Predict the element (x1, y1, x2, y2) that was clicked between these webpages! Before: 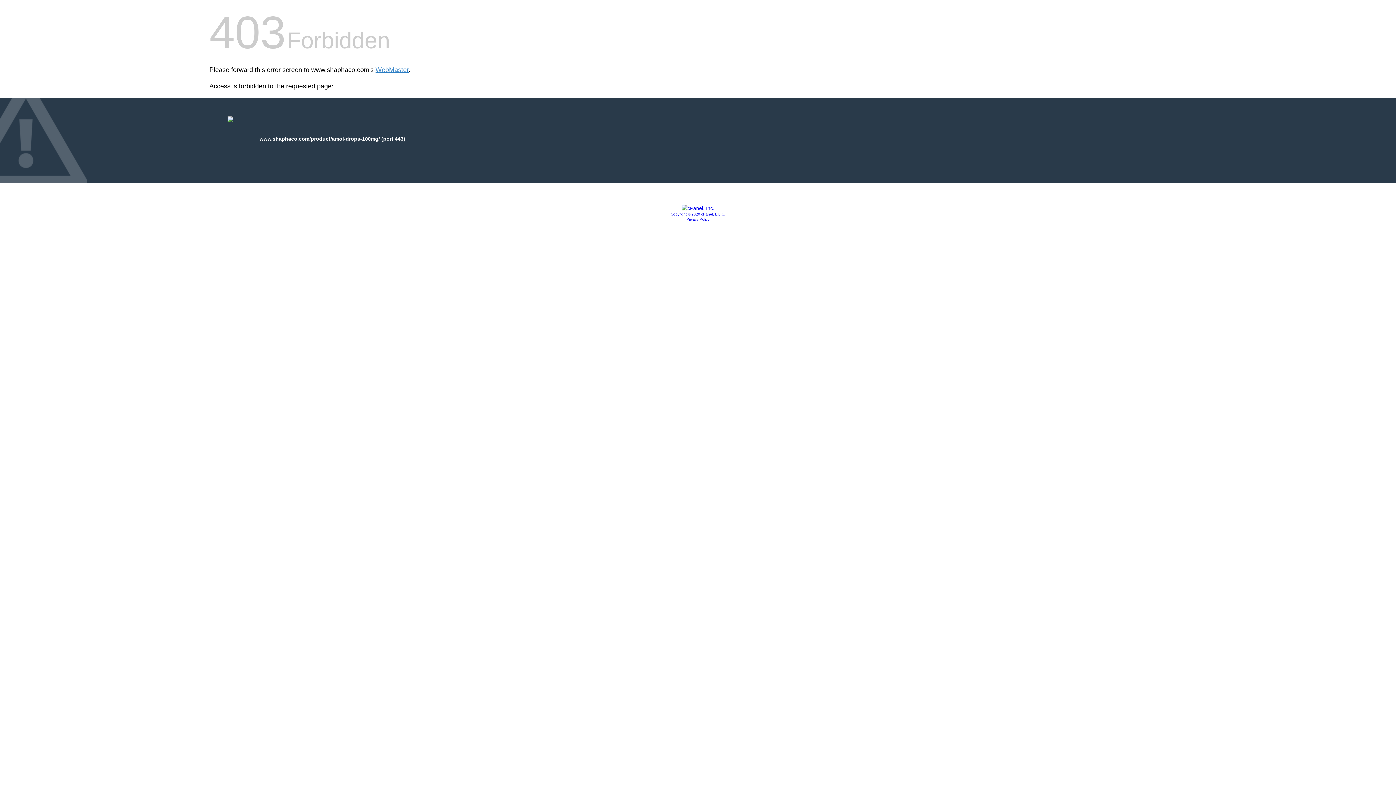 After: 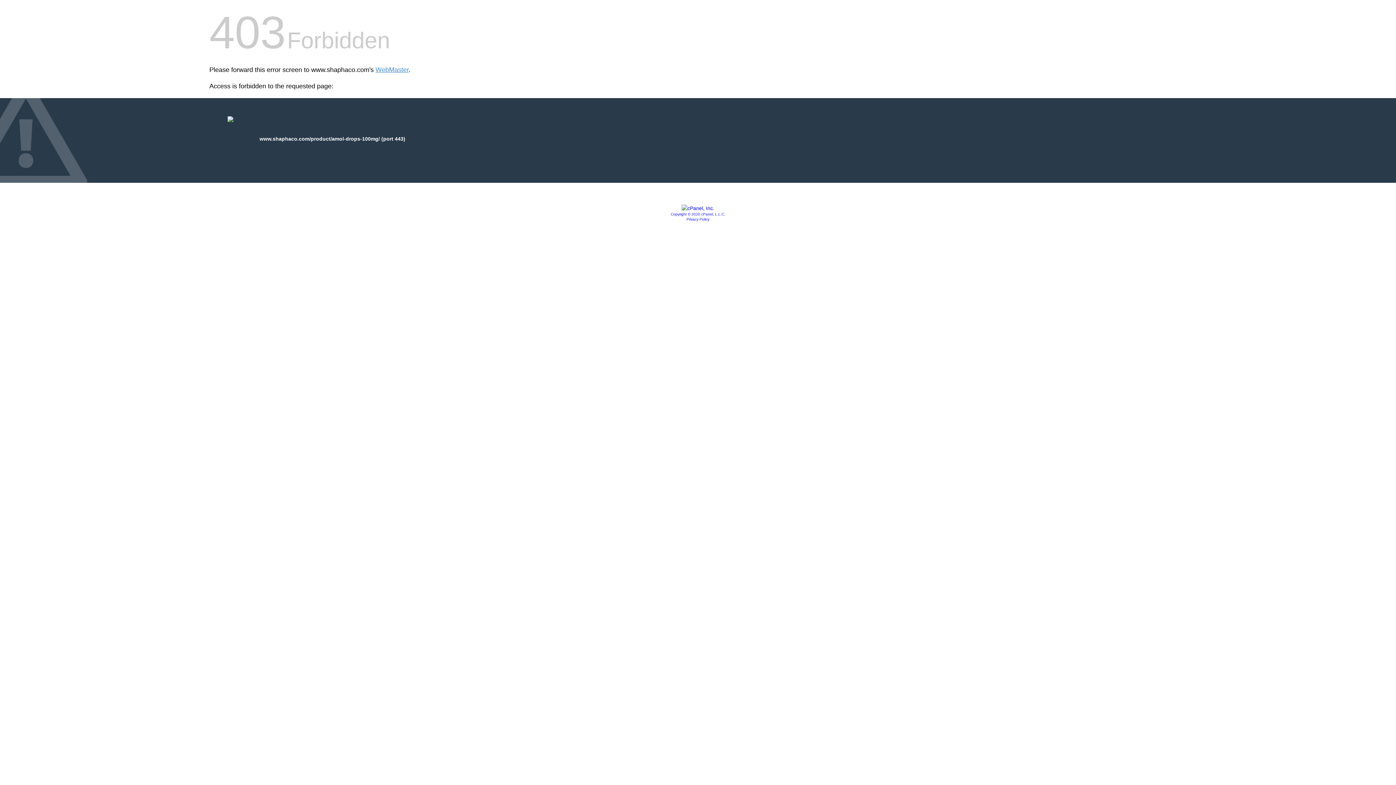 Action: bbox: (681, 205, 714, 211)